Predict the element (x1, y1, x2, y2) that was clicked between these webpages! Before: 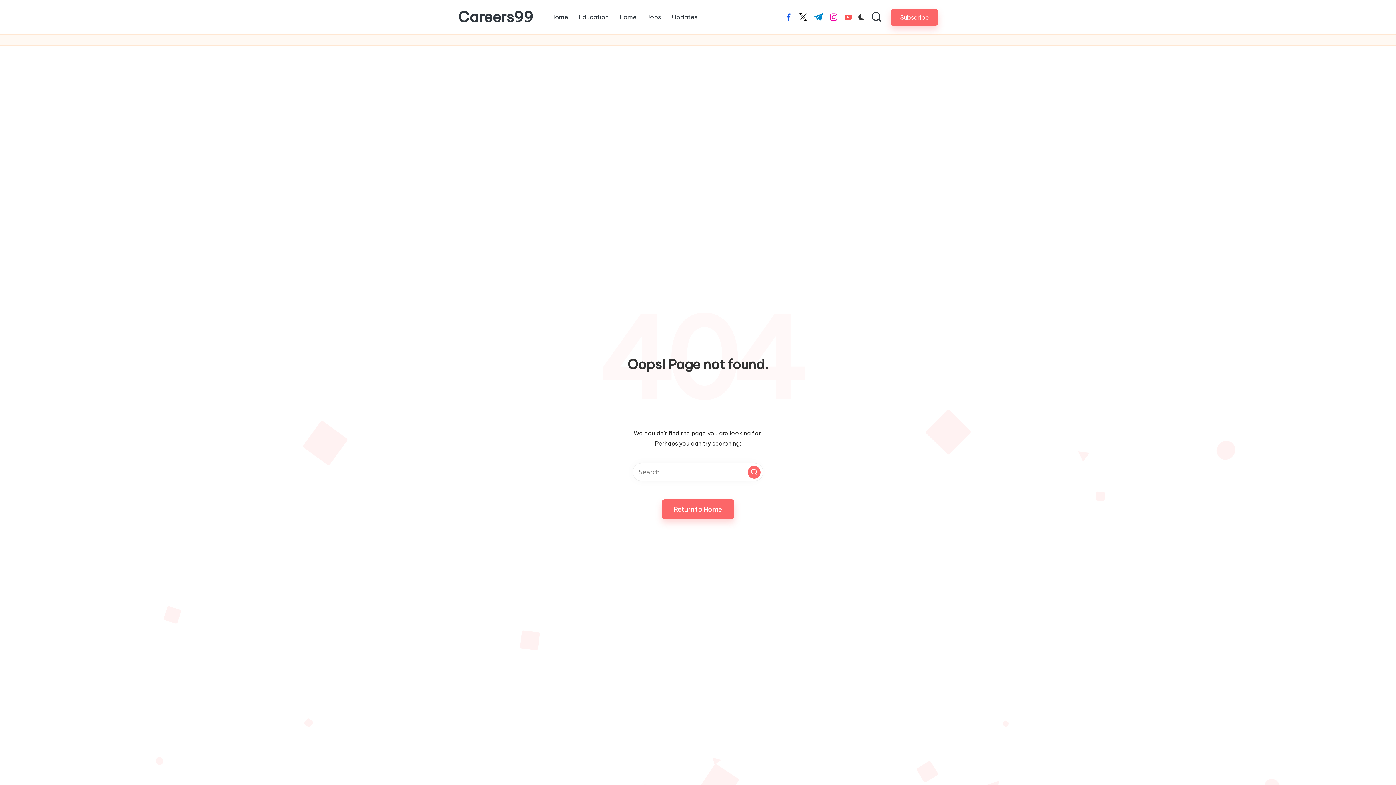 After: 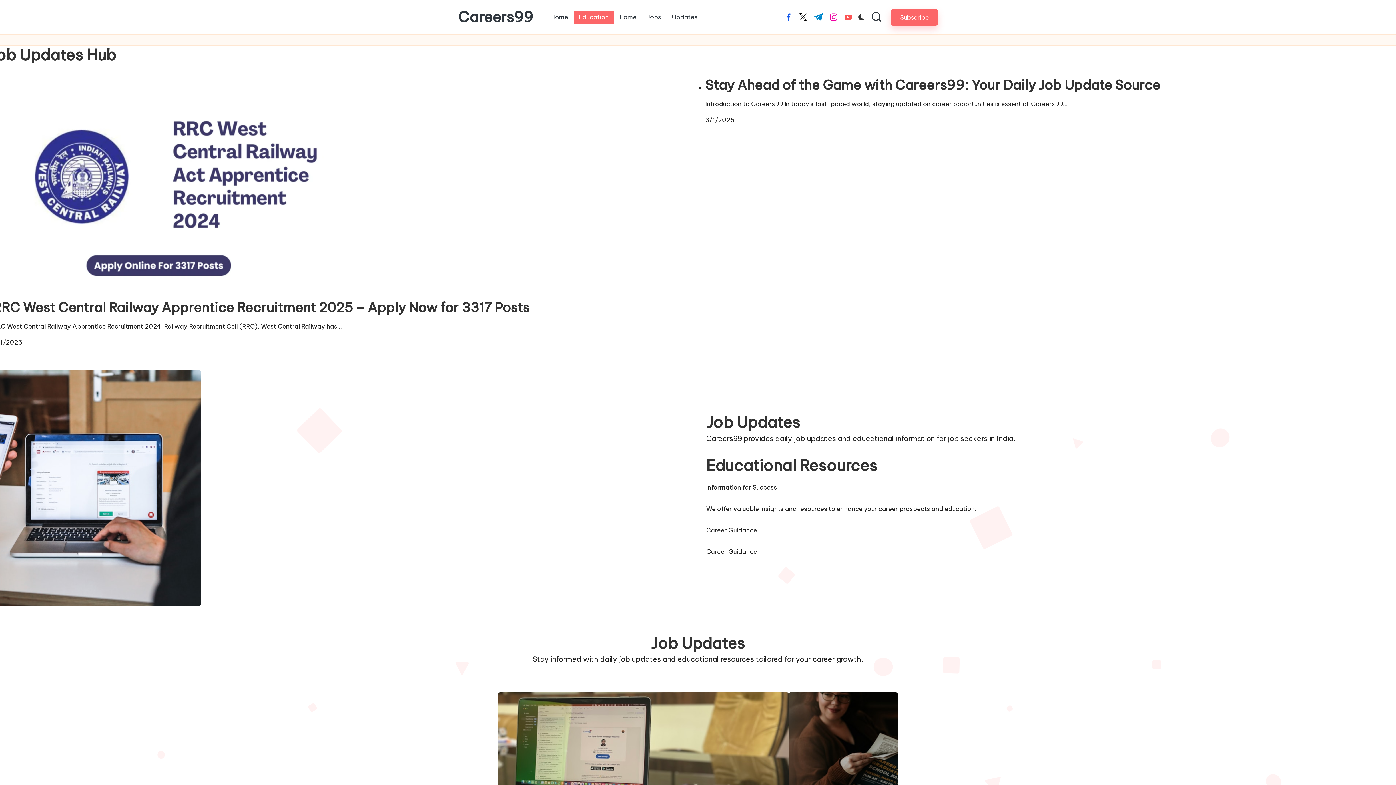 Action: label: Education bbox: (573, 10, 614, 23)